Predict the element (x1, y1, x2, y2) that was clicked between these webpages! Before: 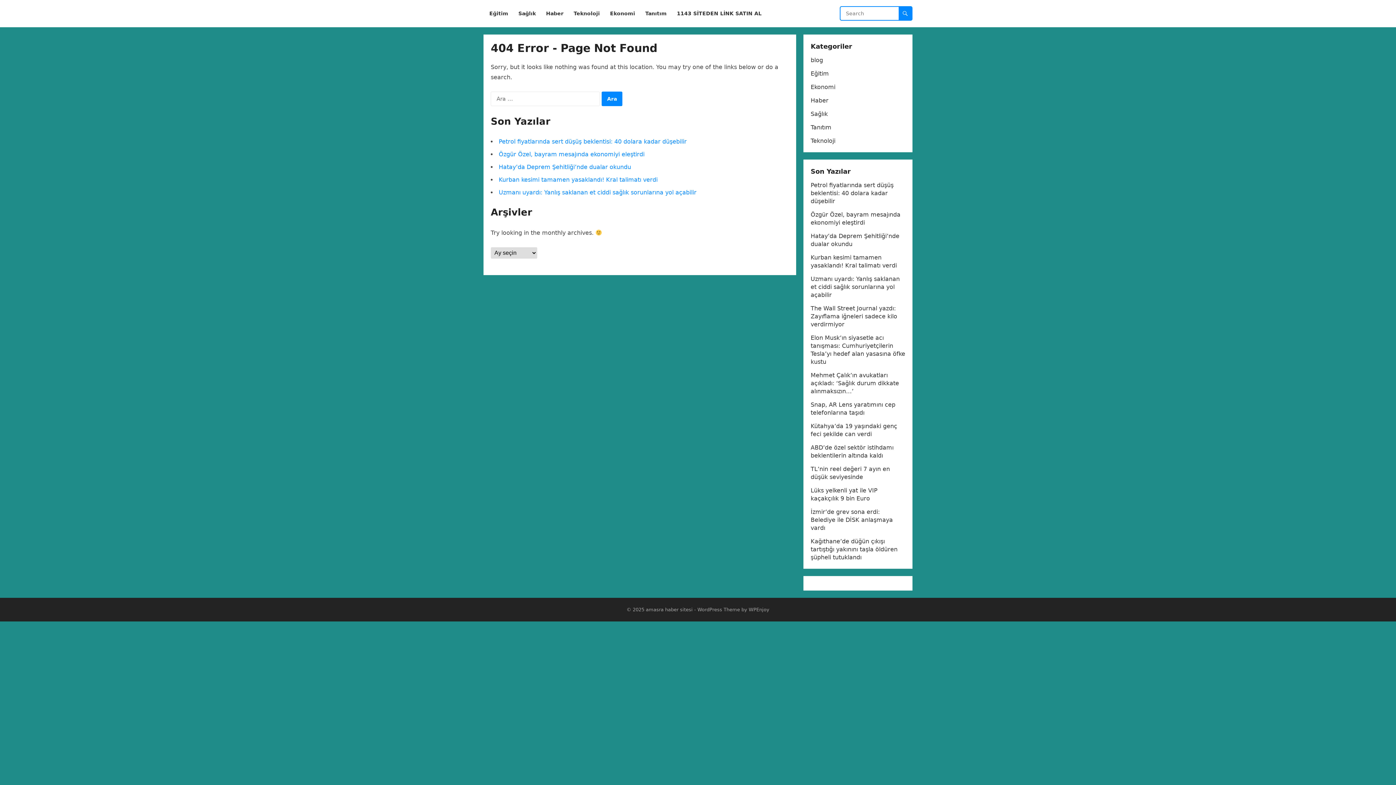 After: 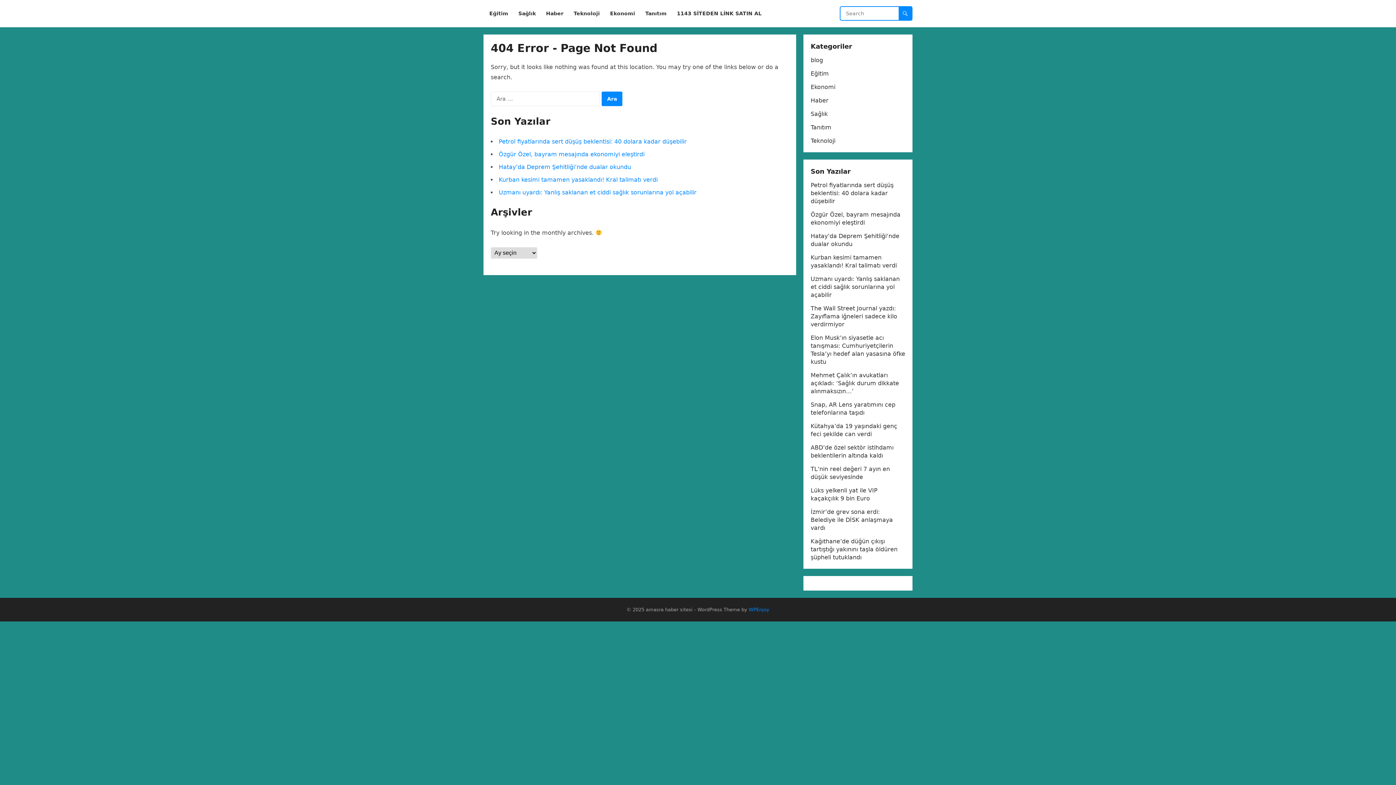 Action: bbox: (748, 607, 769, 612) label: WPEnjoy